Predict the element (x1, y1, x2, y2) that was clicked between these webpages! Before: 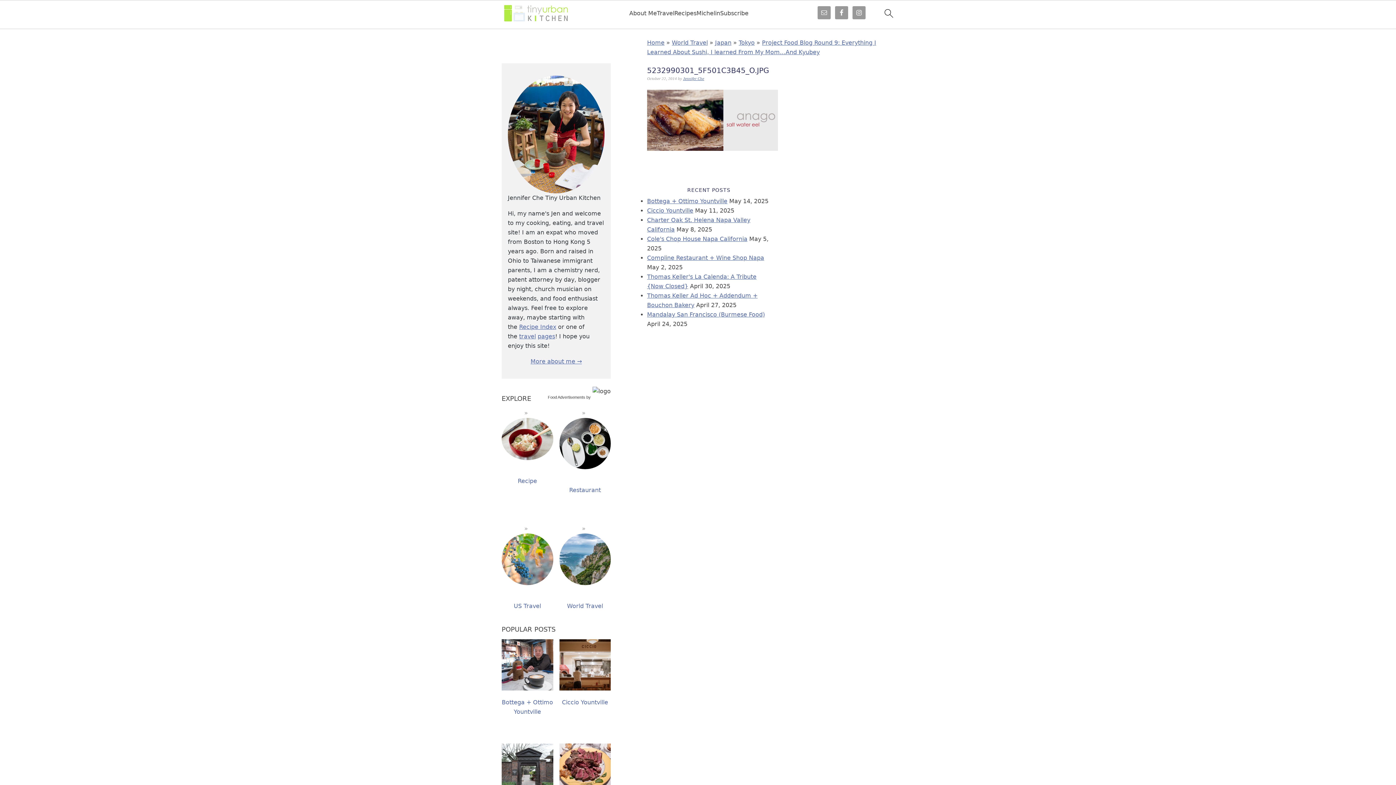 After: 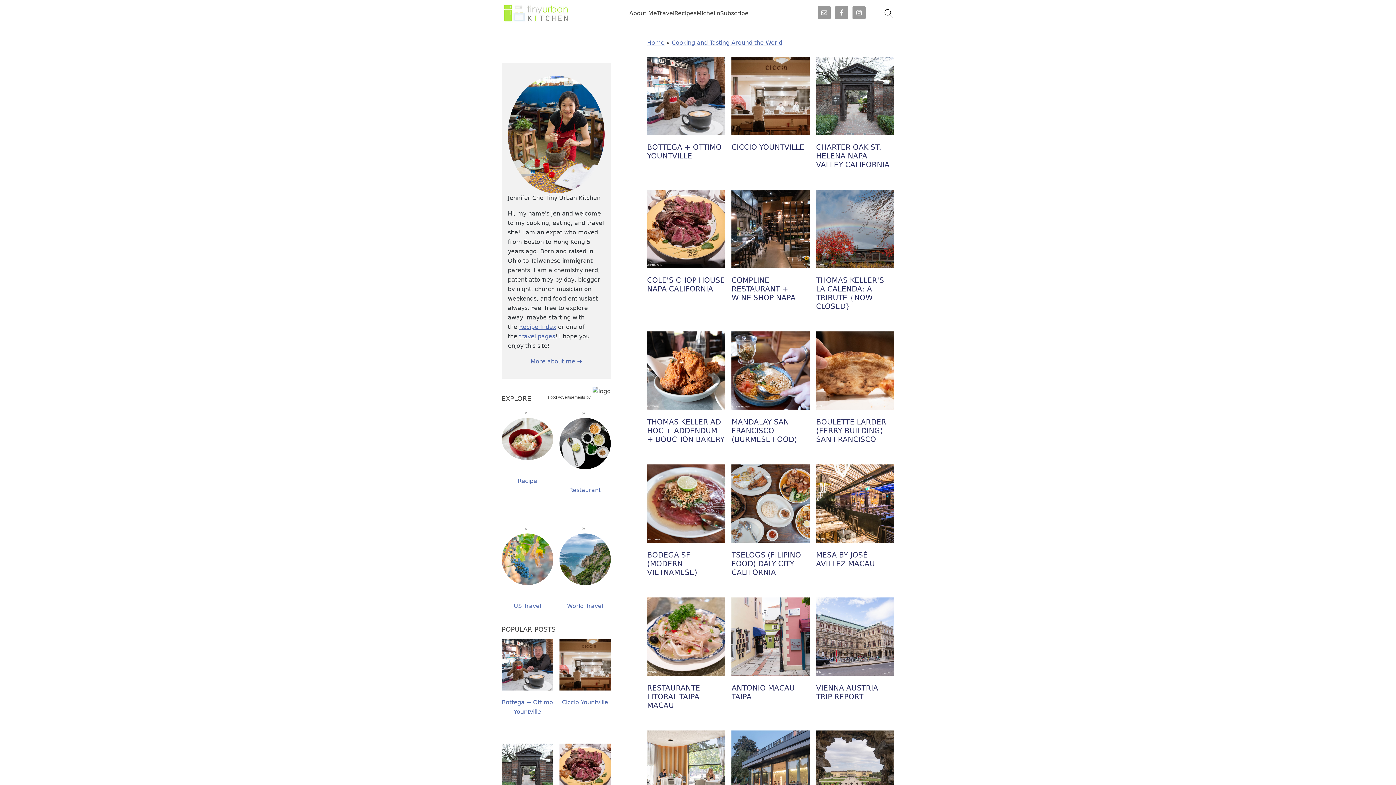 Action: label: Recipe Index bbox: (519, 323, 556, 330)